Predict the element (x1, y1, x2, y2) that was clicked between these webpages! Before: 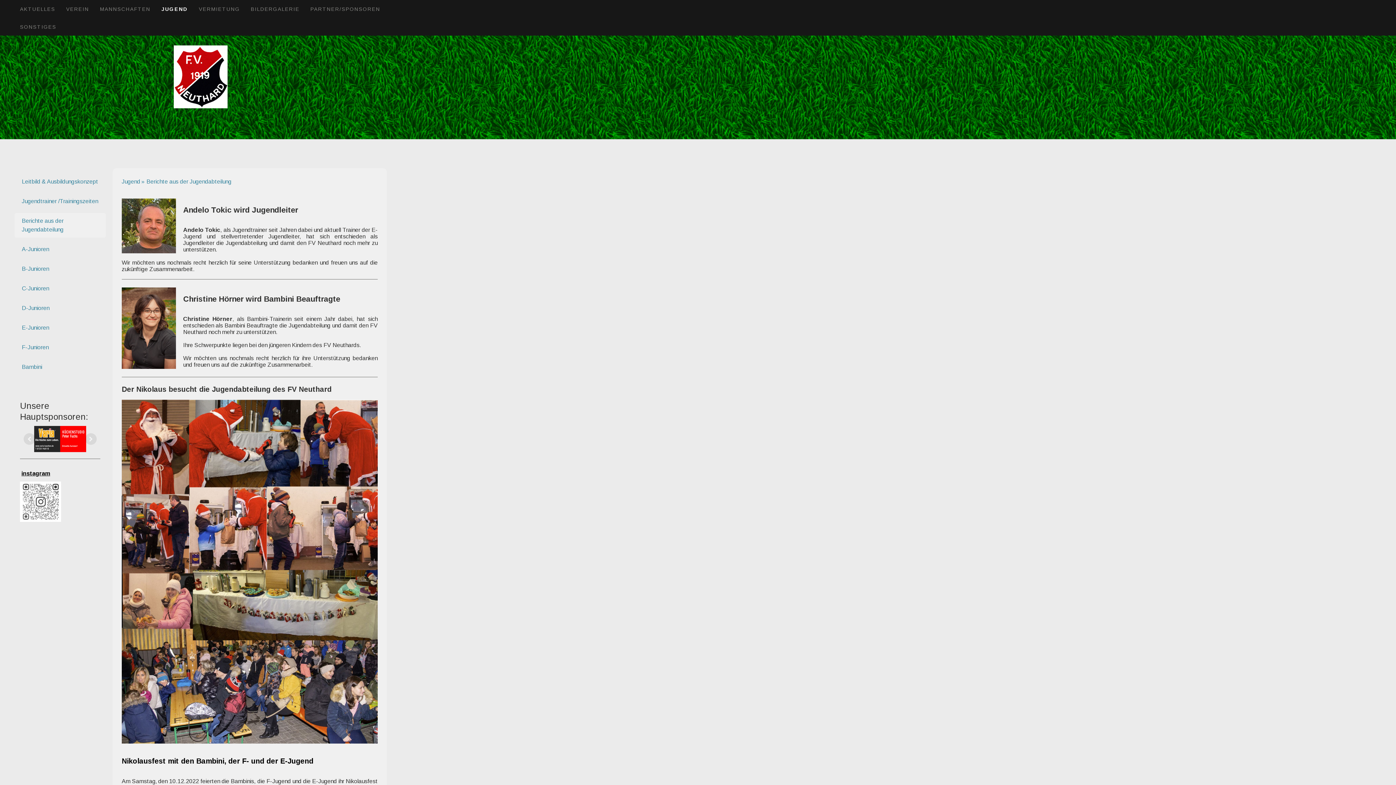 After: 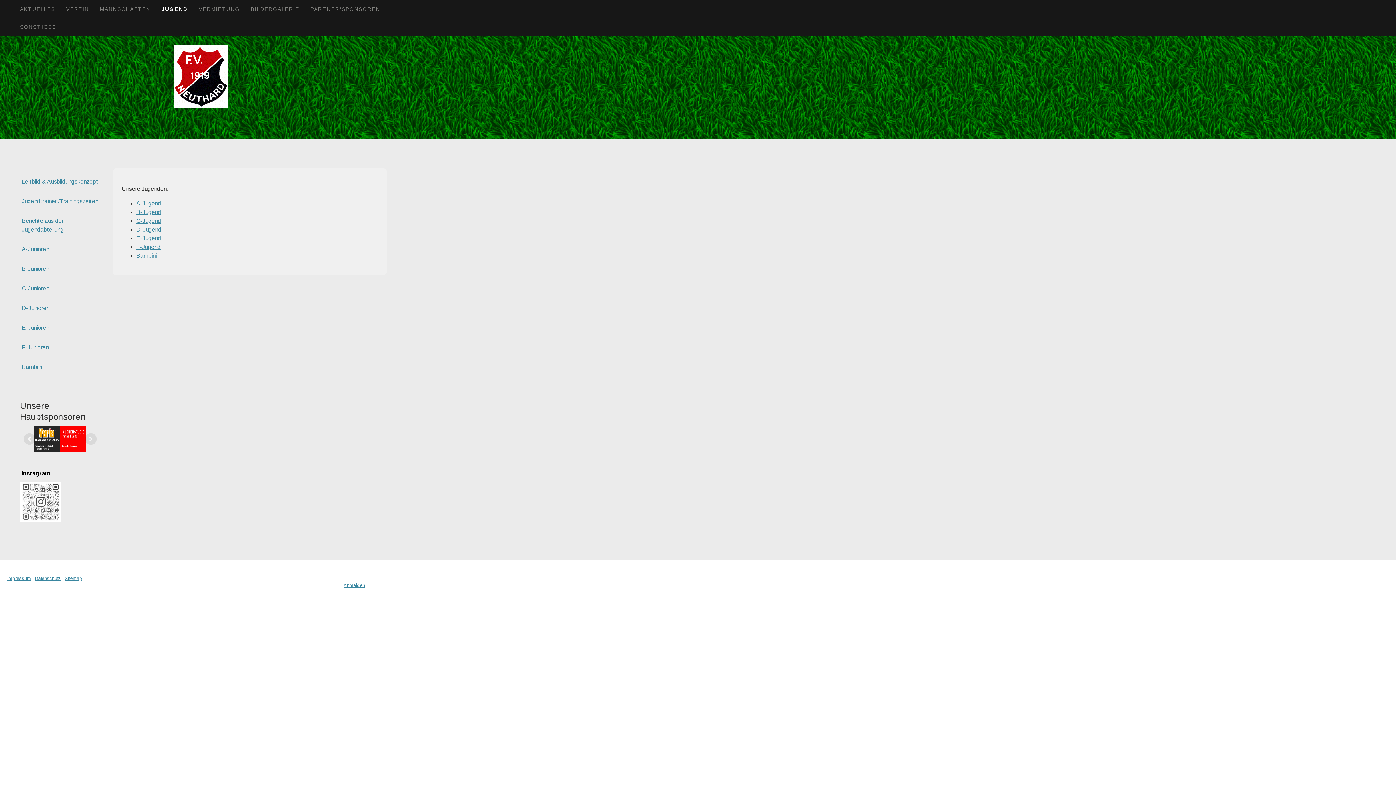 Action: bbox: (121, 175, 146, 188) label: Jugend